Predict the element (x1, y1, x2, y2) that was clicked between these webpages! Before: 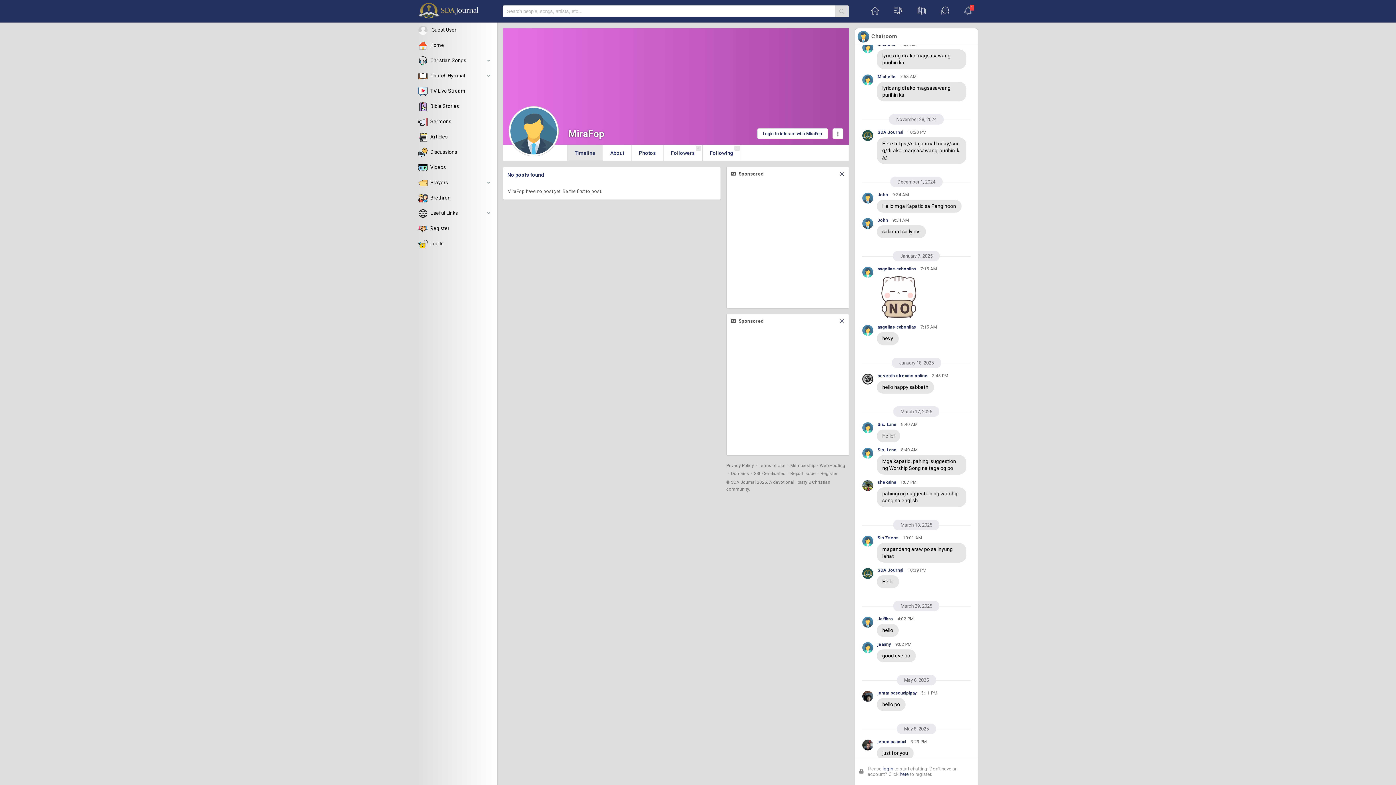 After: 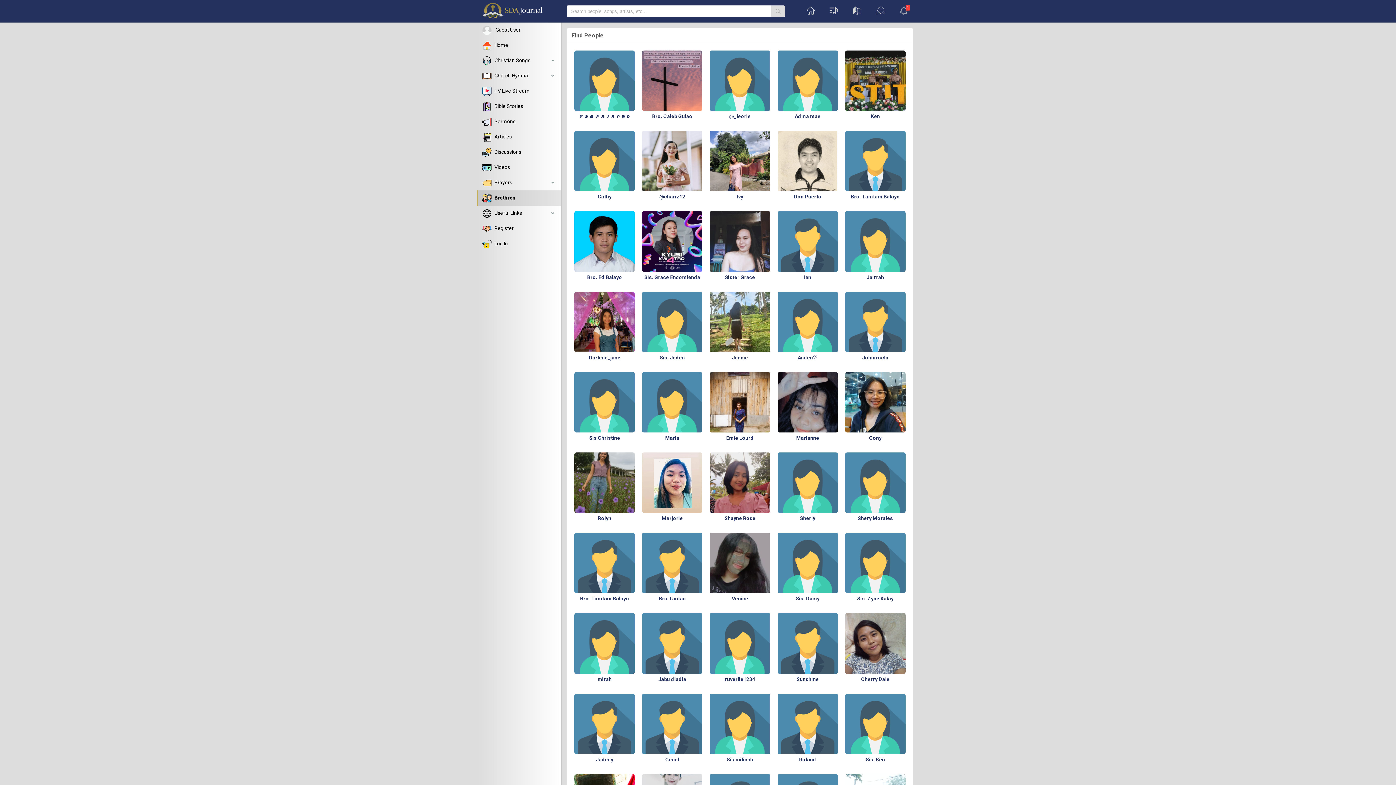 Action: label: Brethren bbox: (412, 190, 497, 205)